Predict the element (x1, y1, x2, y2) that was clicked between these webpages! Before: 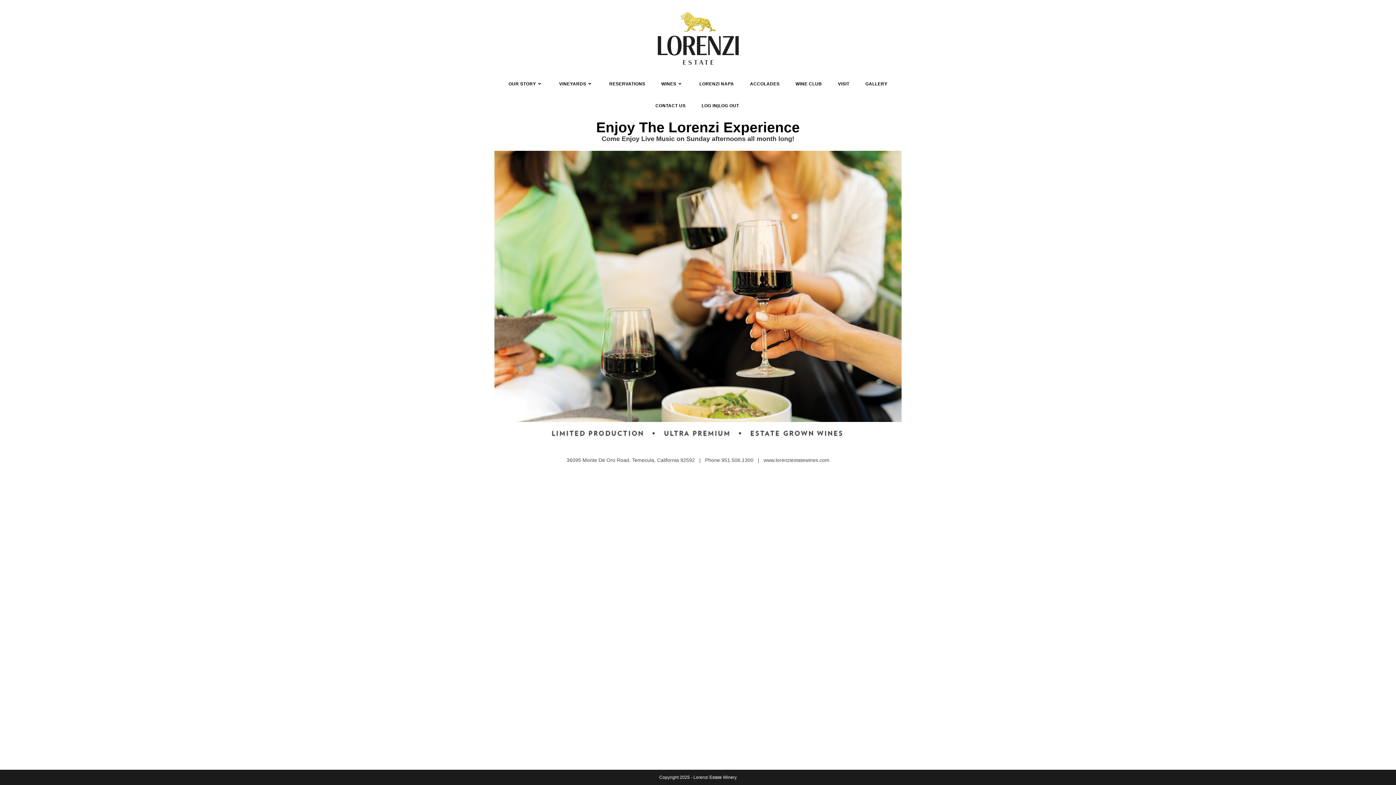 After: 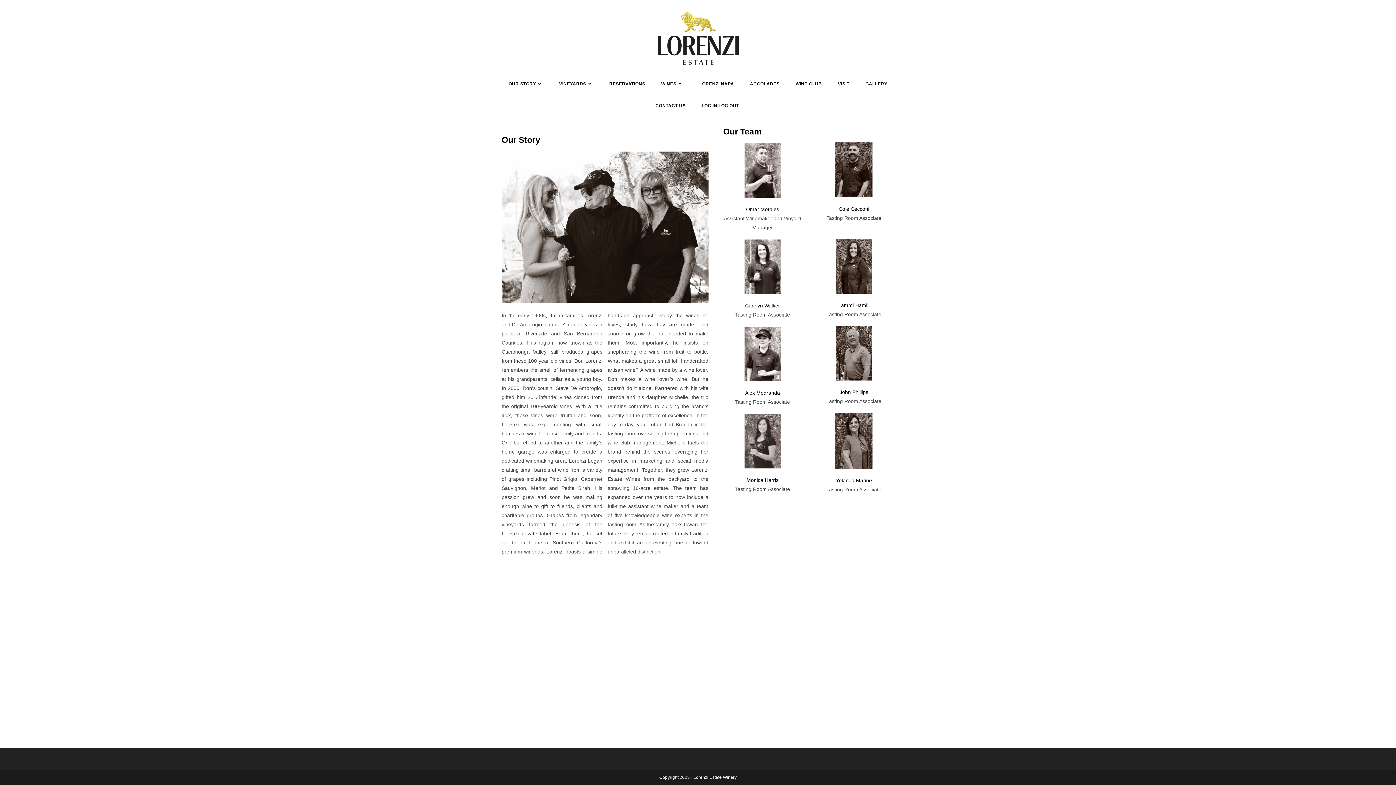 Action: bbox: (500, 72, 551, 94) label: OUR STORY